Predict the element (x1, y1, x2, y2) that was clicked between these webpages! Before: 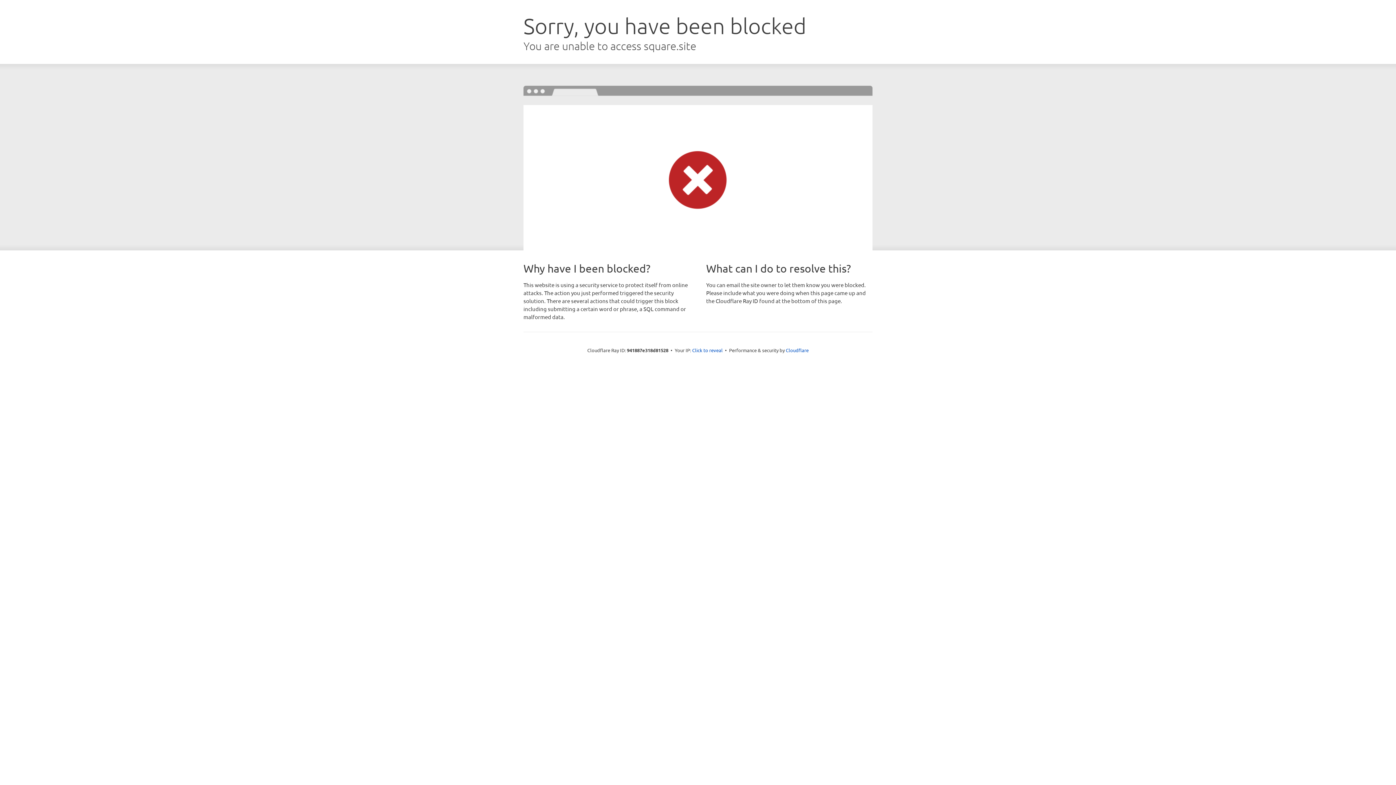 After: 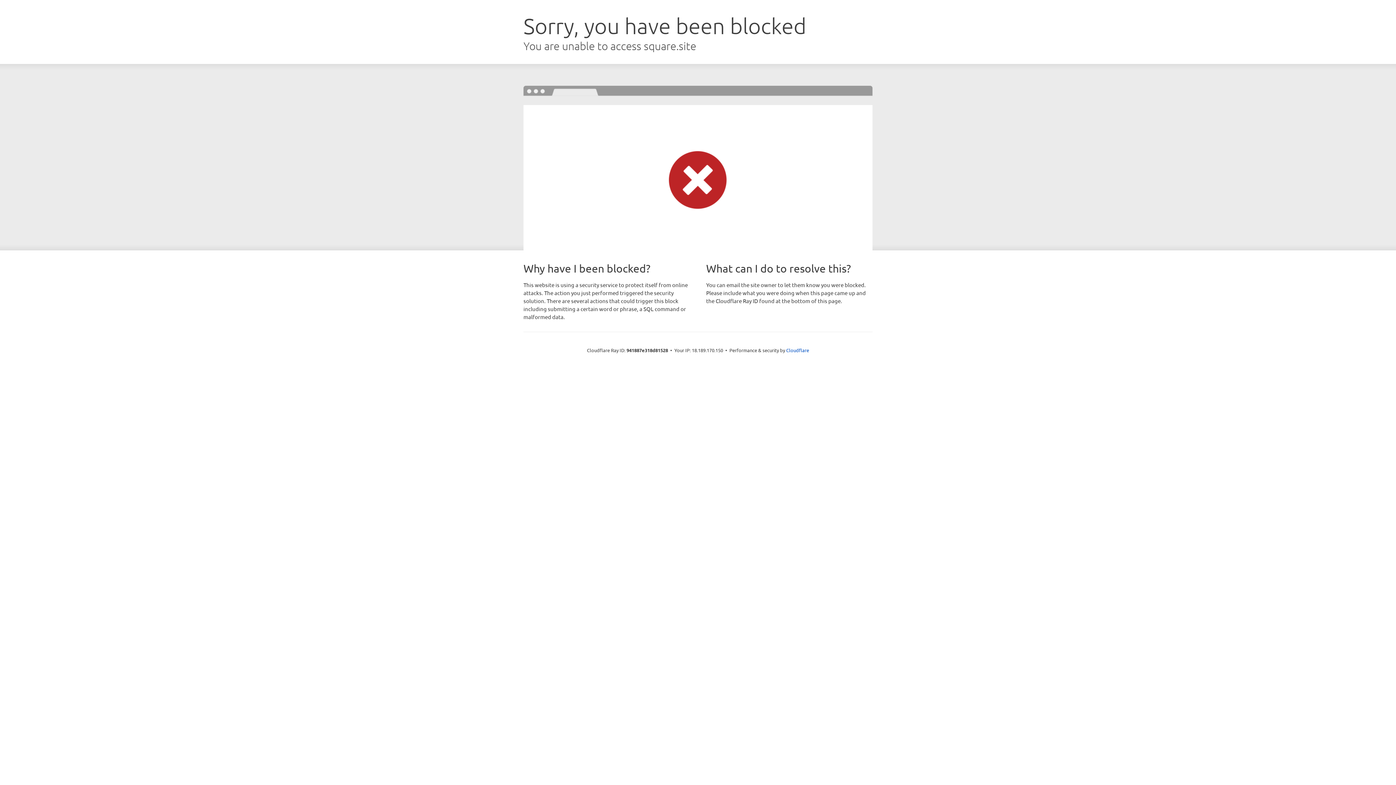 Action: label: Click to reveal bbox: (692, 346, 722, 353)